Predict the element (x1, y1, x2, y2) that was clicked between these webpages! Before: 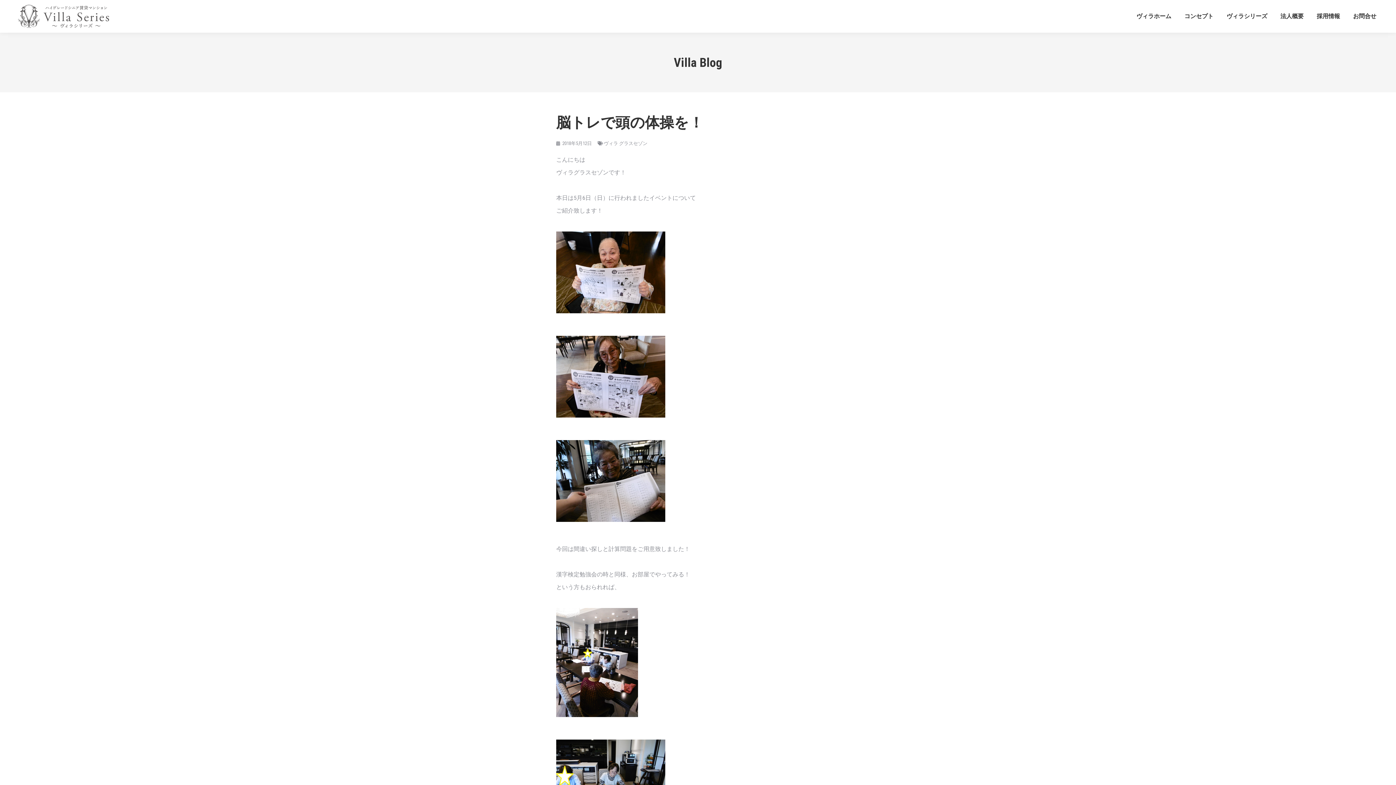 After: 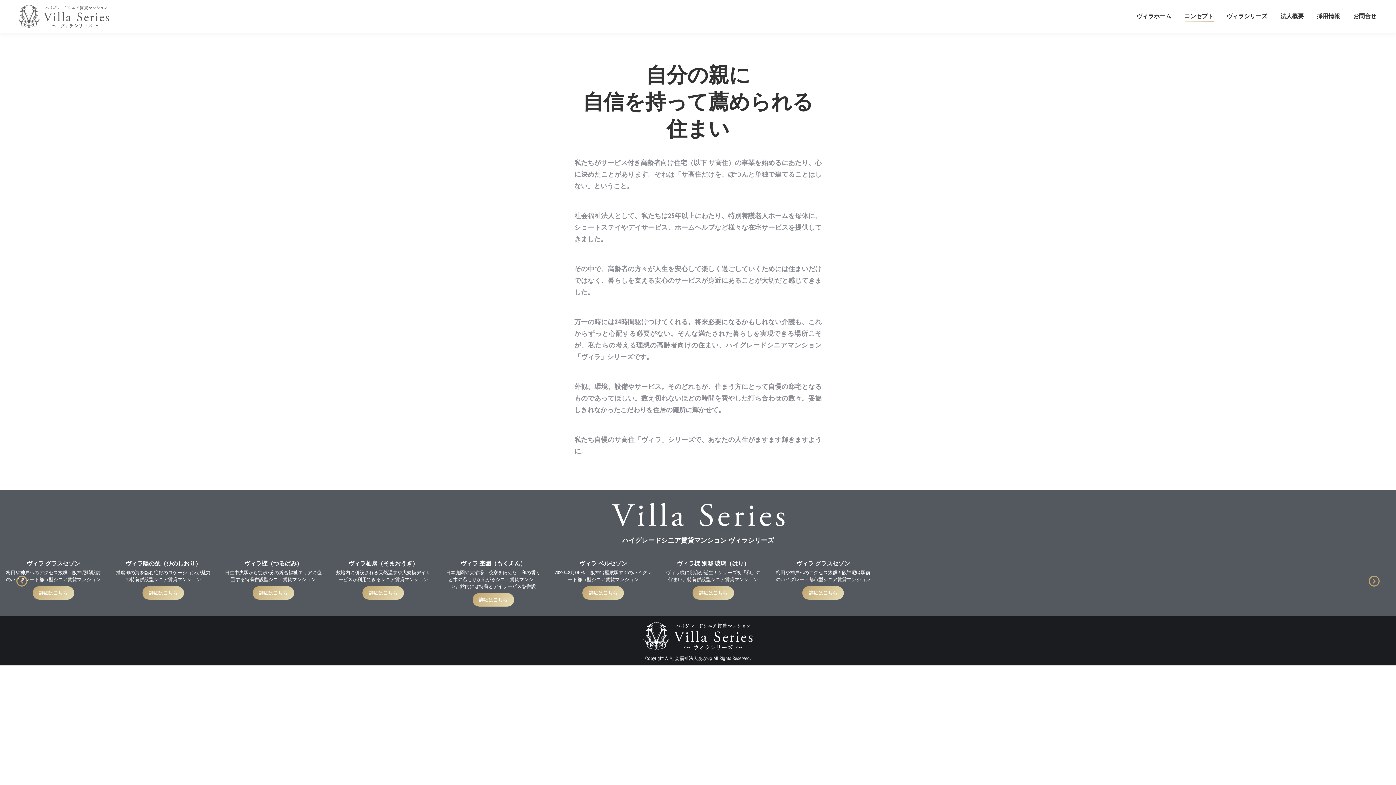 Action: bbox: (1183, 5, 1215, 26) label: コンセプト